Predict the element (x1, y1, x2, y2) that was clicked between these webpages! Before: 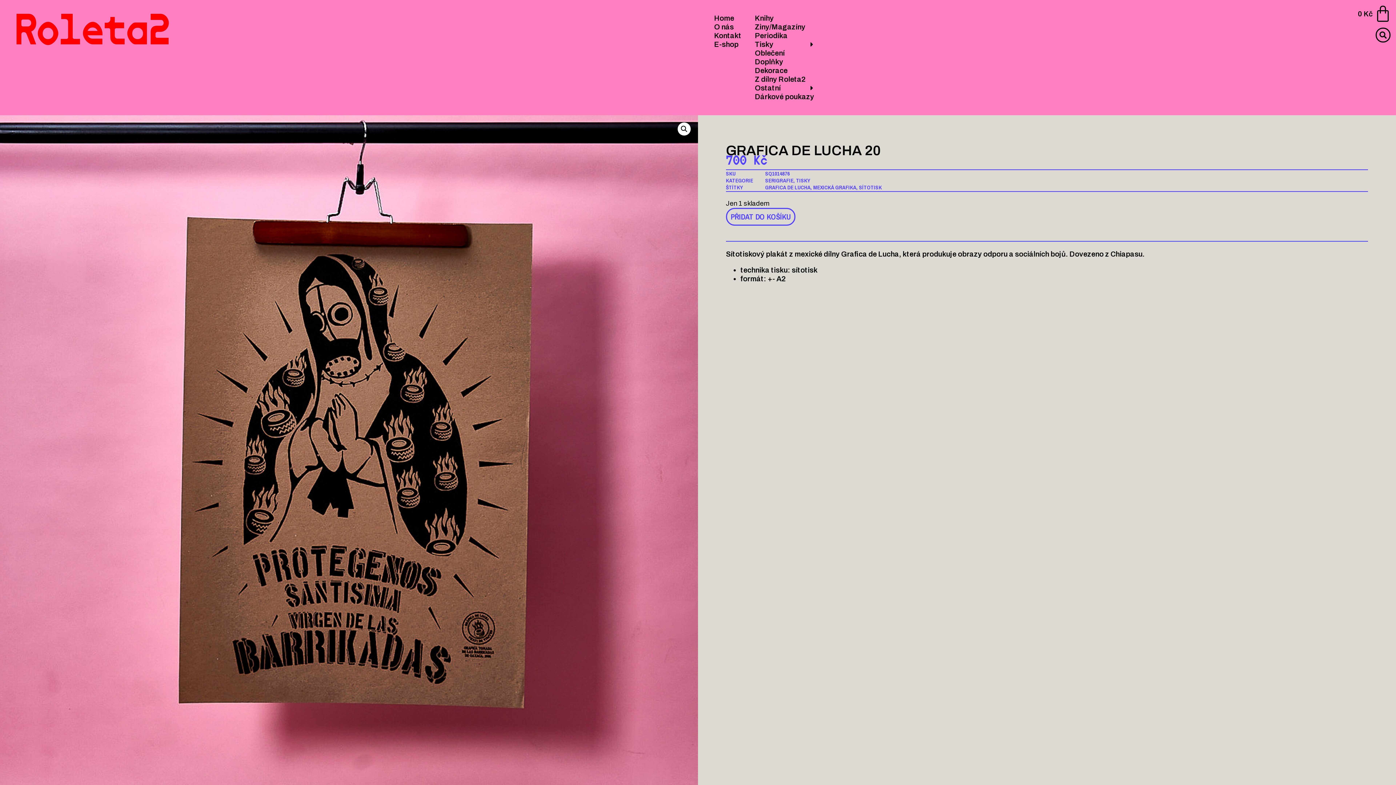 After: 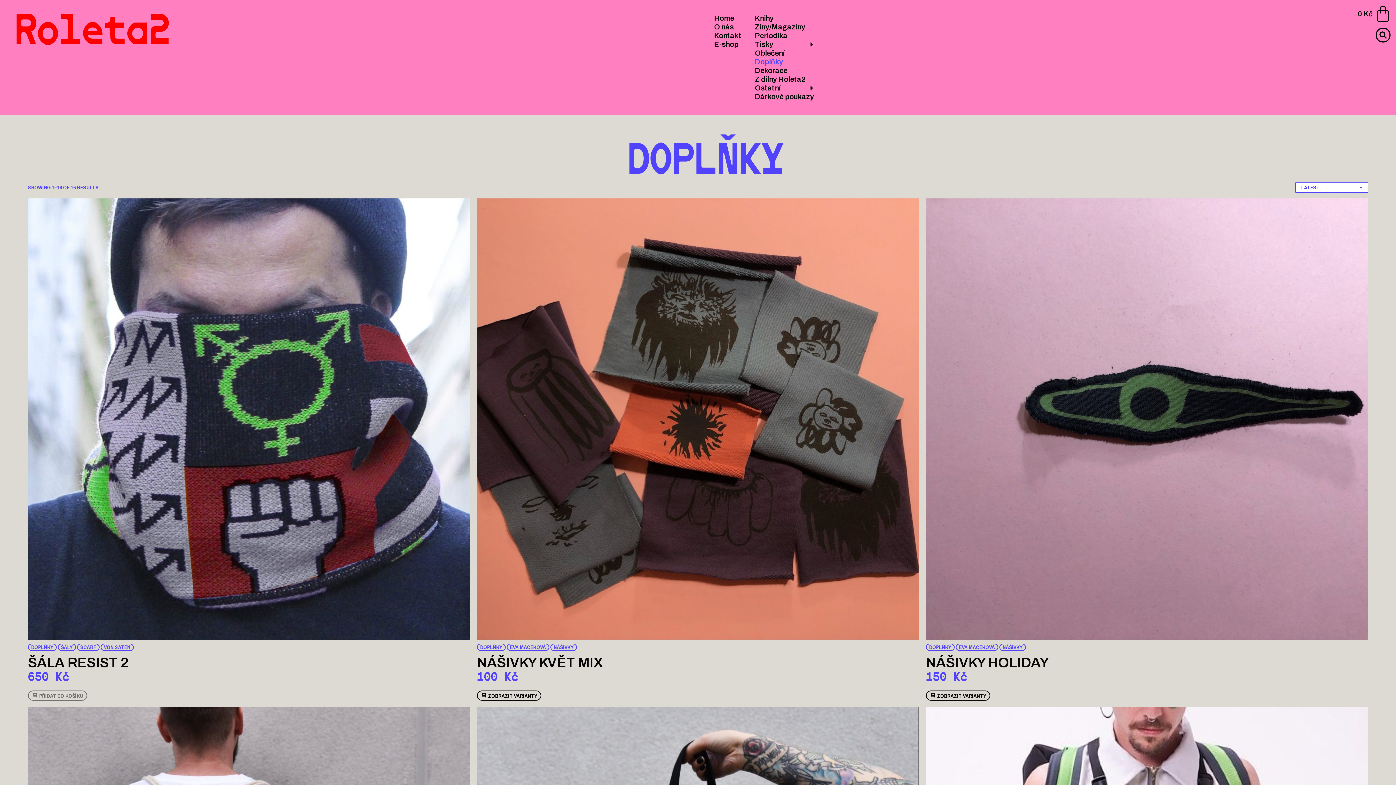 Action: label: Doplňky bbox: (752, 57, 816, 66)